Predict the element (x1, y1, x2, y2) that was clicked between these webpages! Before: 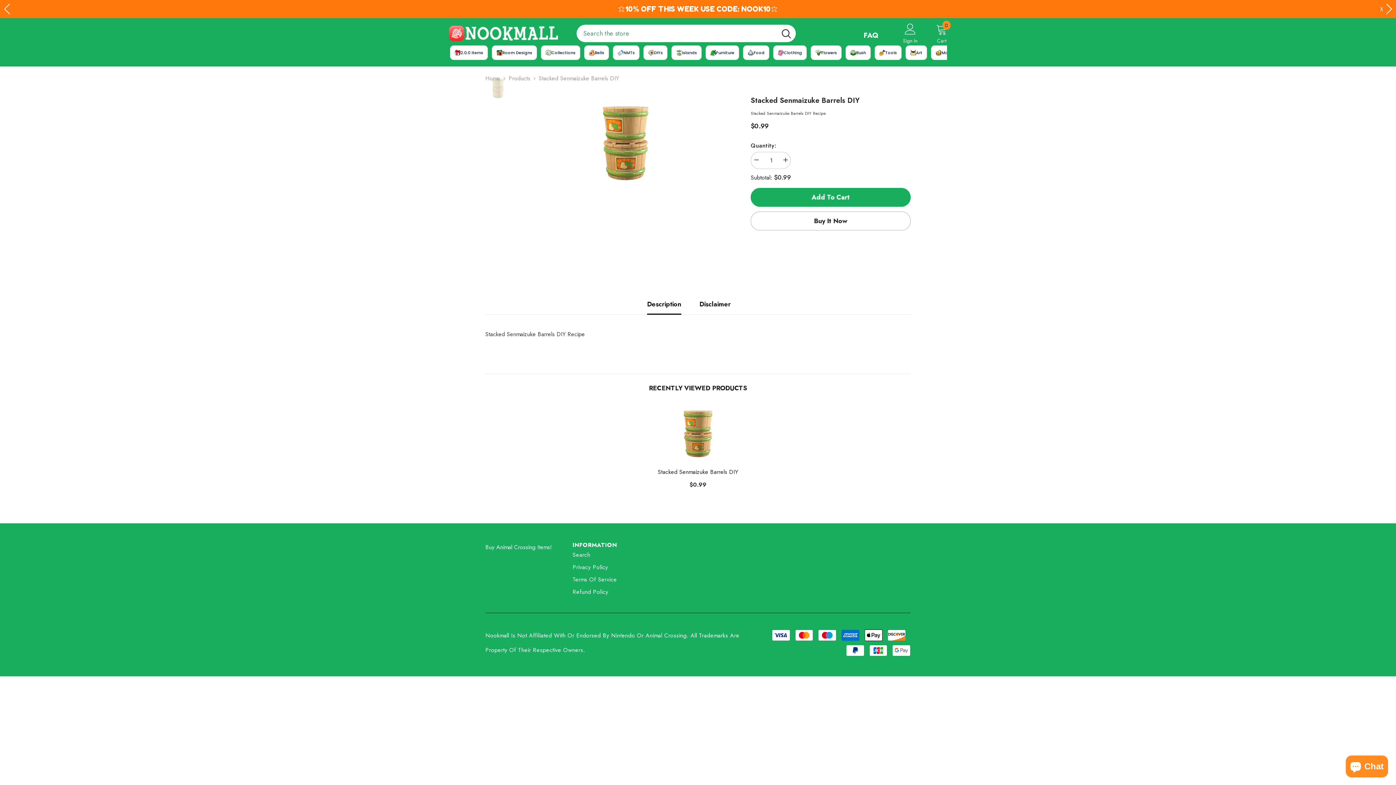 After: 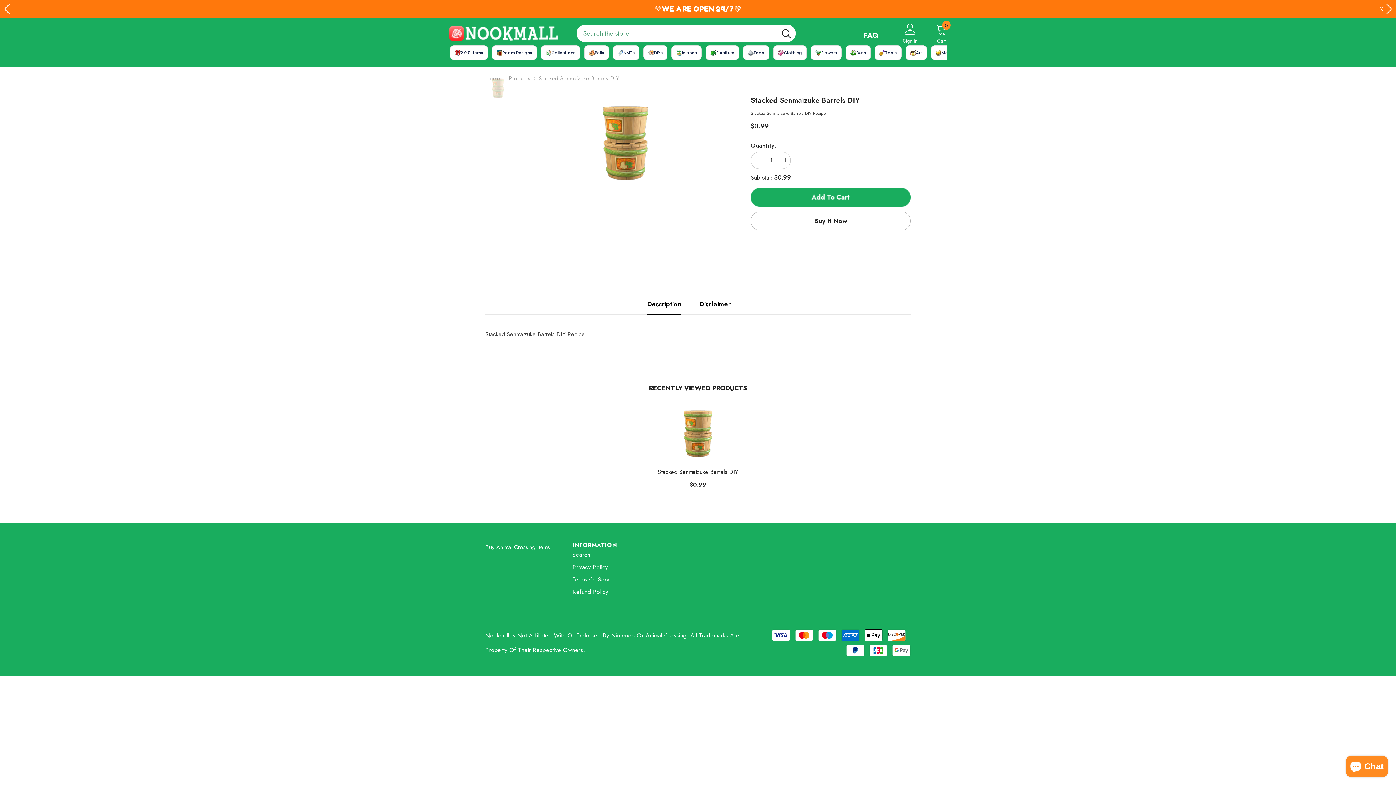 Action: label: Description bbox: (647, 294, 681, 314)